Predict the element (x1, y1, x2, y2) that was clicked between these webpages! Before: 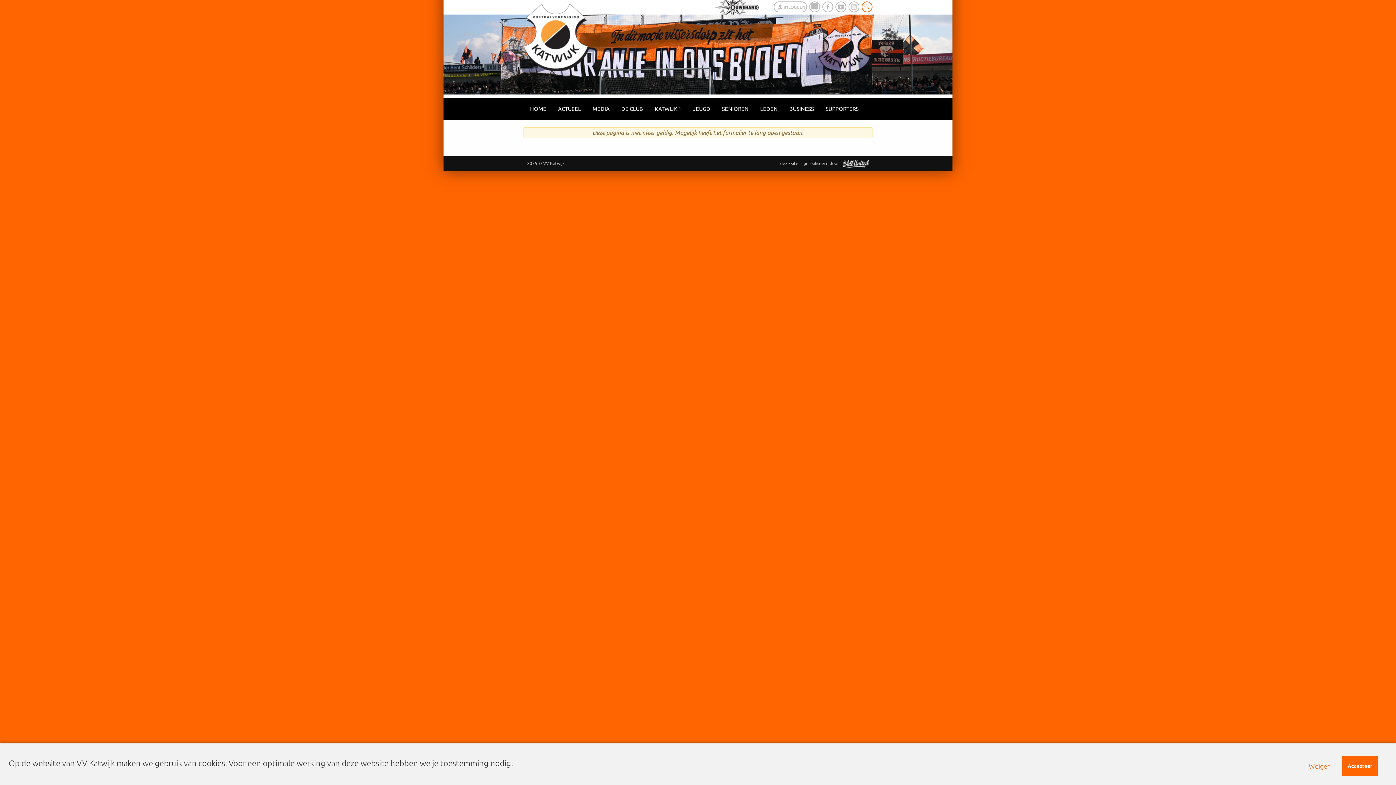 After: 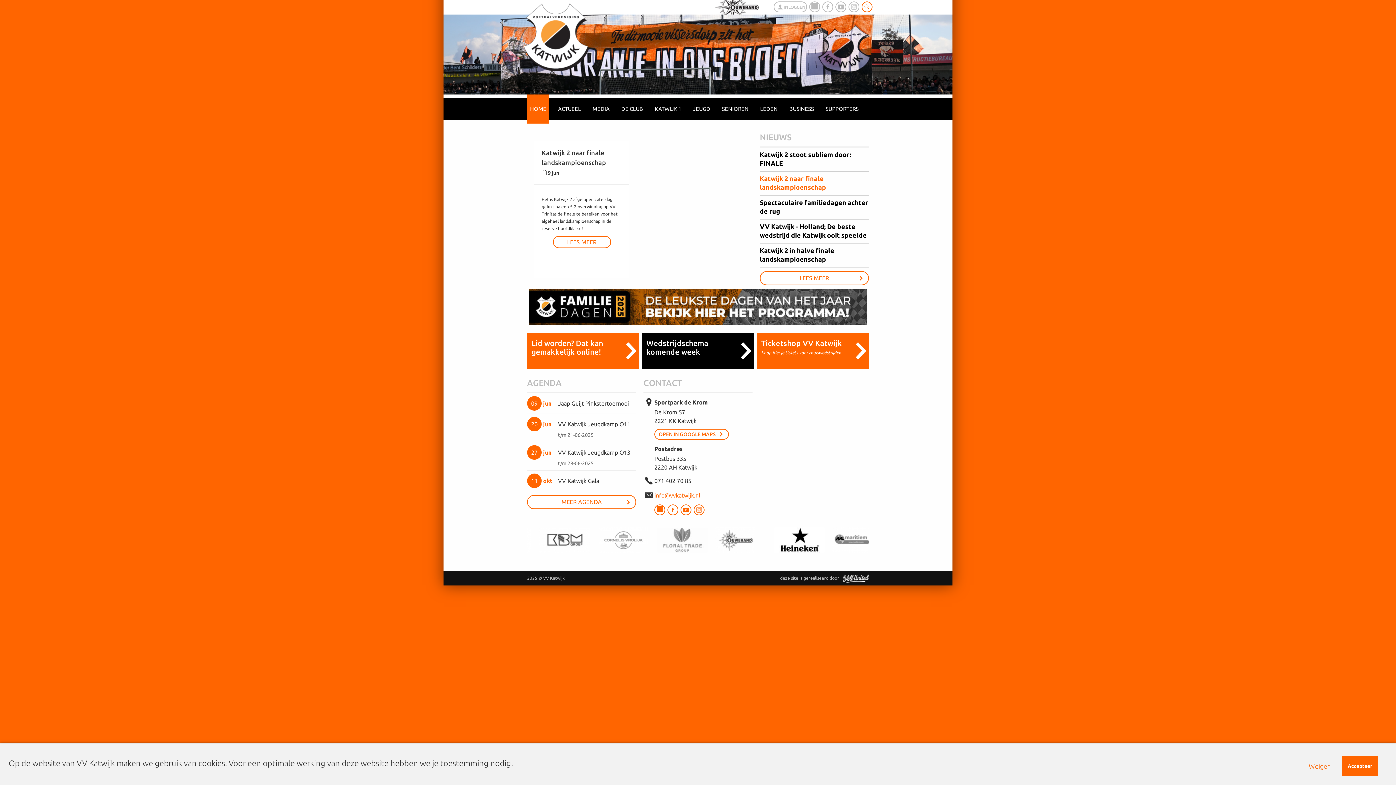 Action: bbox: (523, 0, 589, 25)